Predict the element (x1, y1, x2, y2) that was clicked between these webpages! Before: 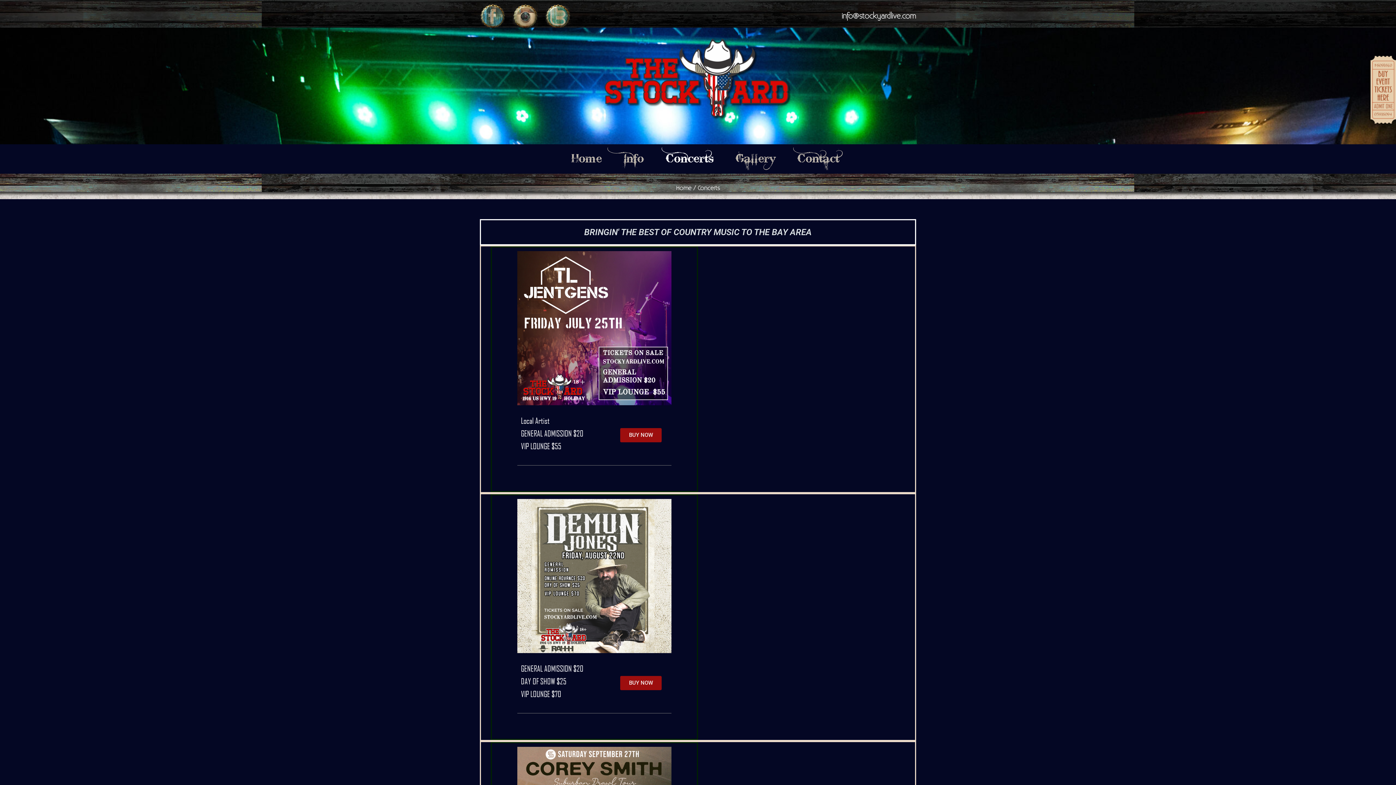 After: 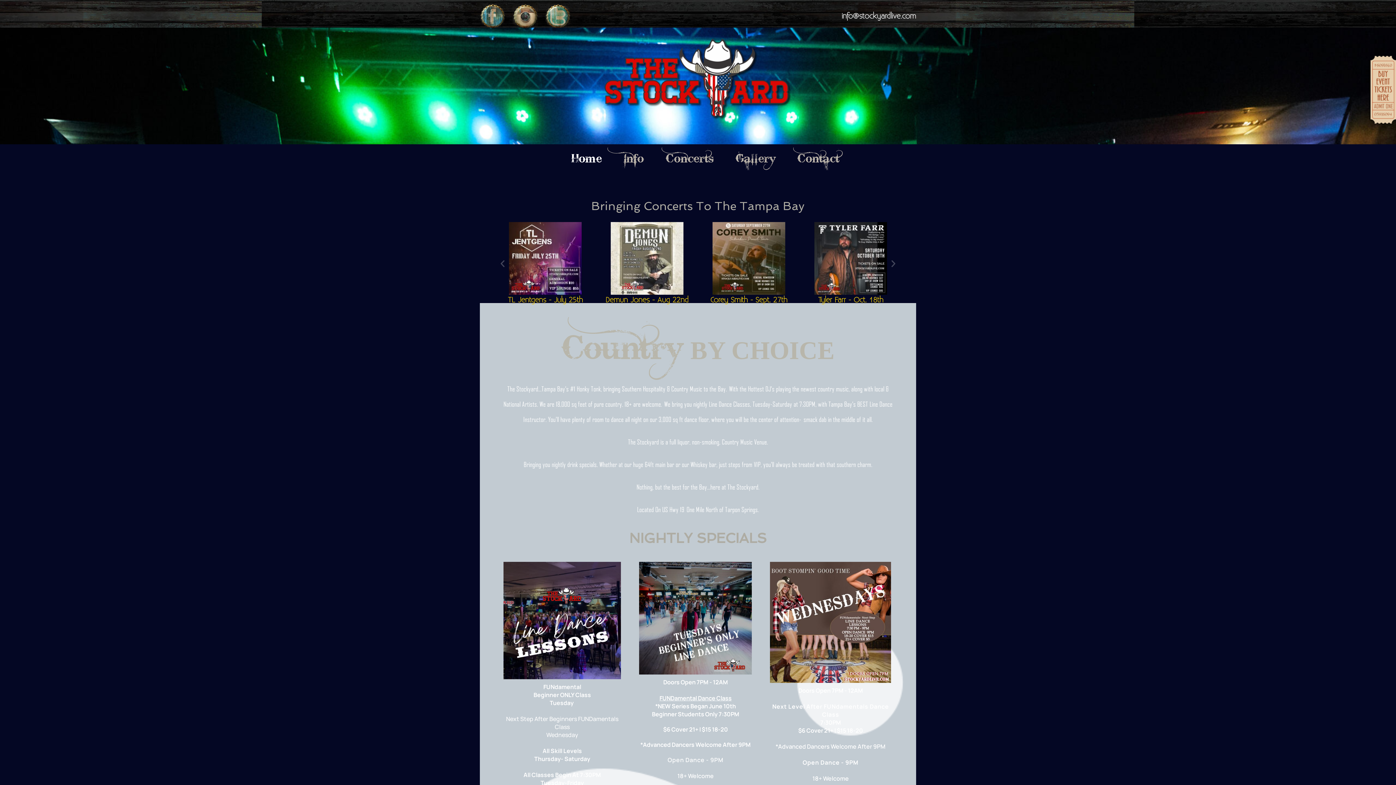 Action: bbox: (676, 184, 691, 192) label: Home